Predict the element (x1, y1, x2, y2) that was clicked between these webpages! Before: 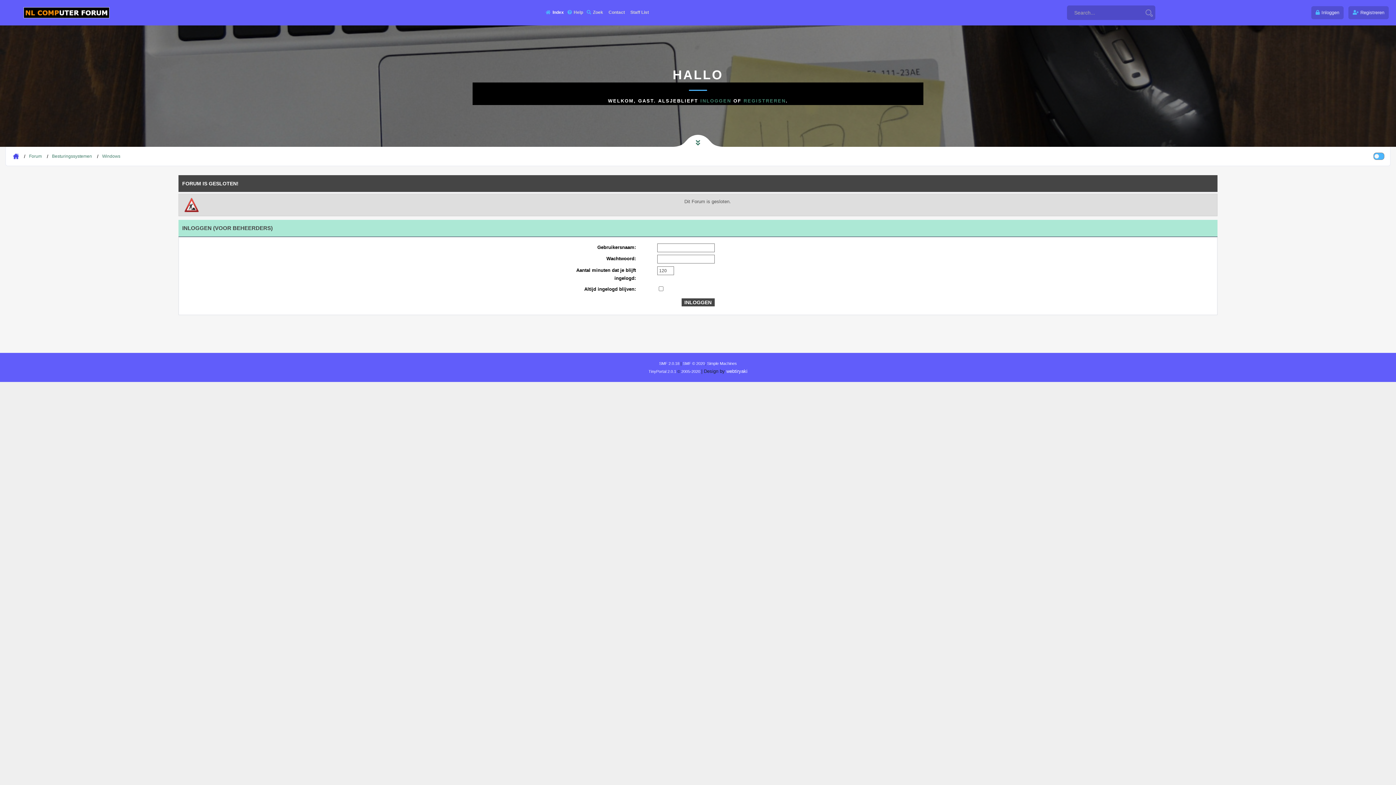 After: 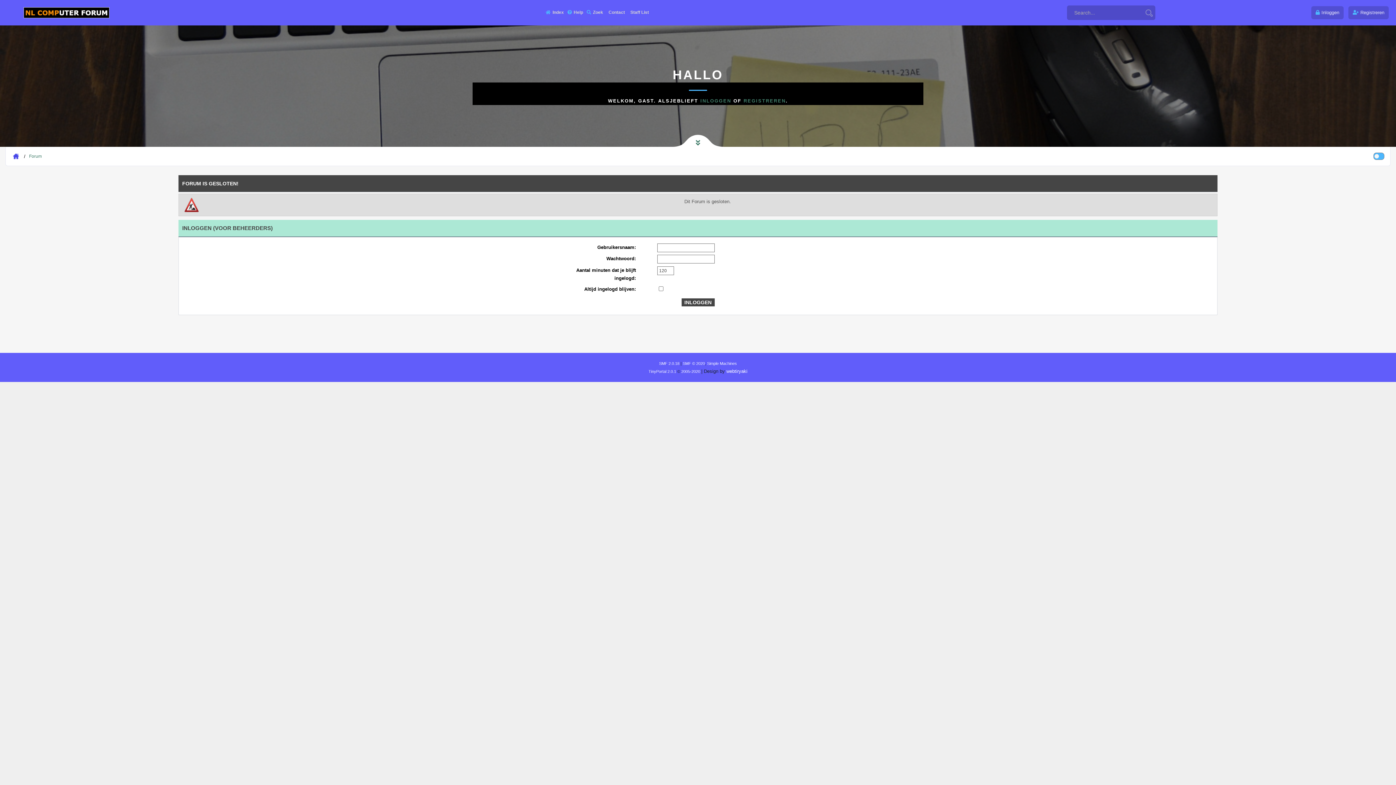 Action: label: Inloggen bbox: (1311, 6, 1344, 19)